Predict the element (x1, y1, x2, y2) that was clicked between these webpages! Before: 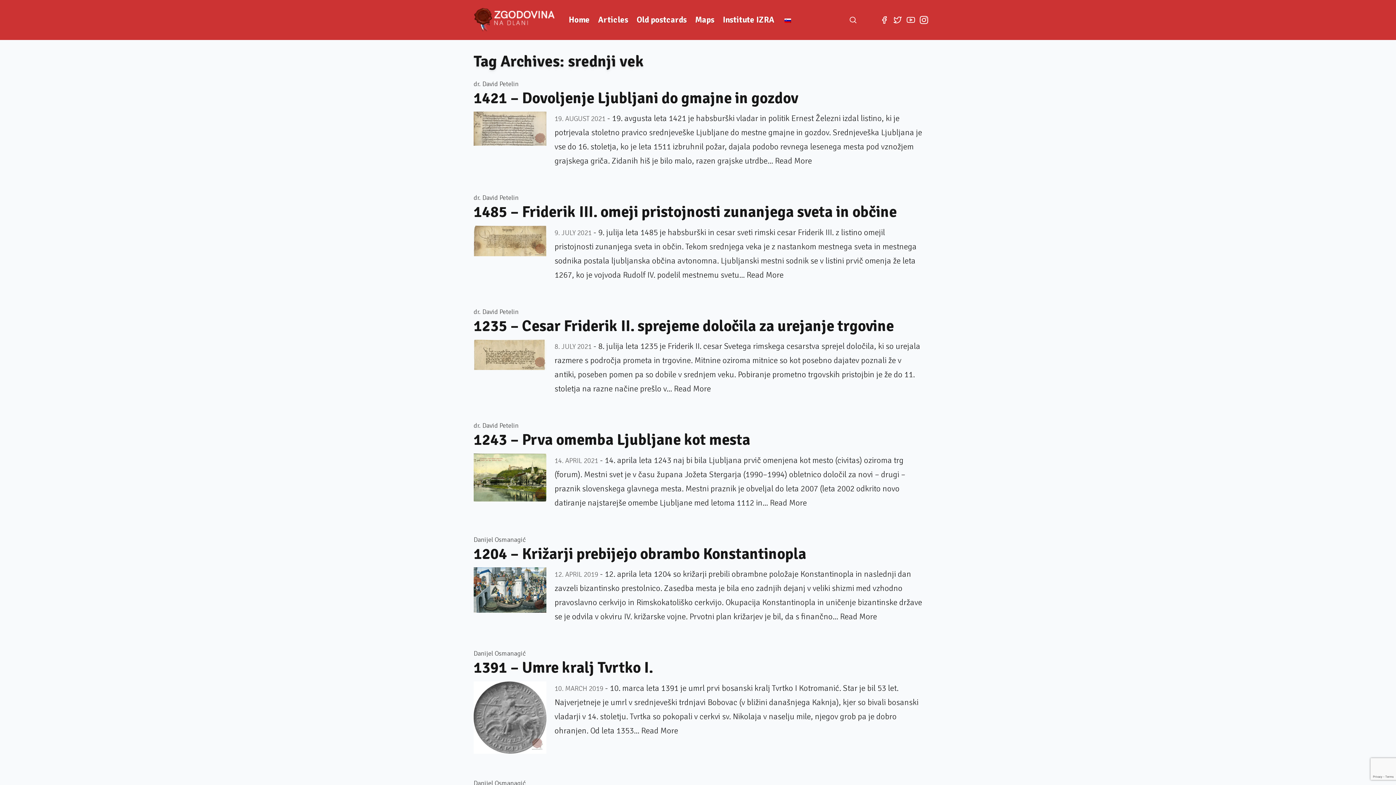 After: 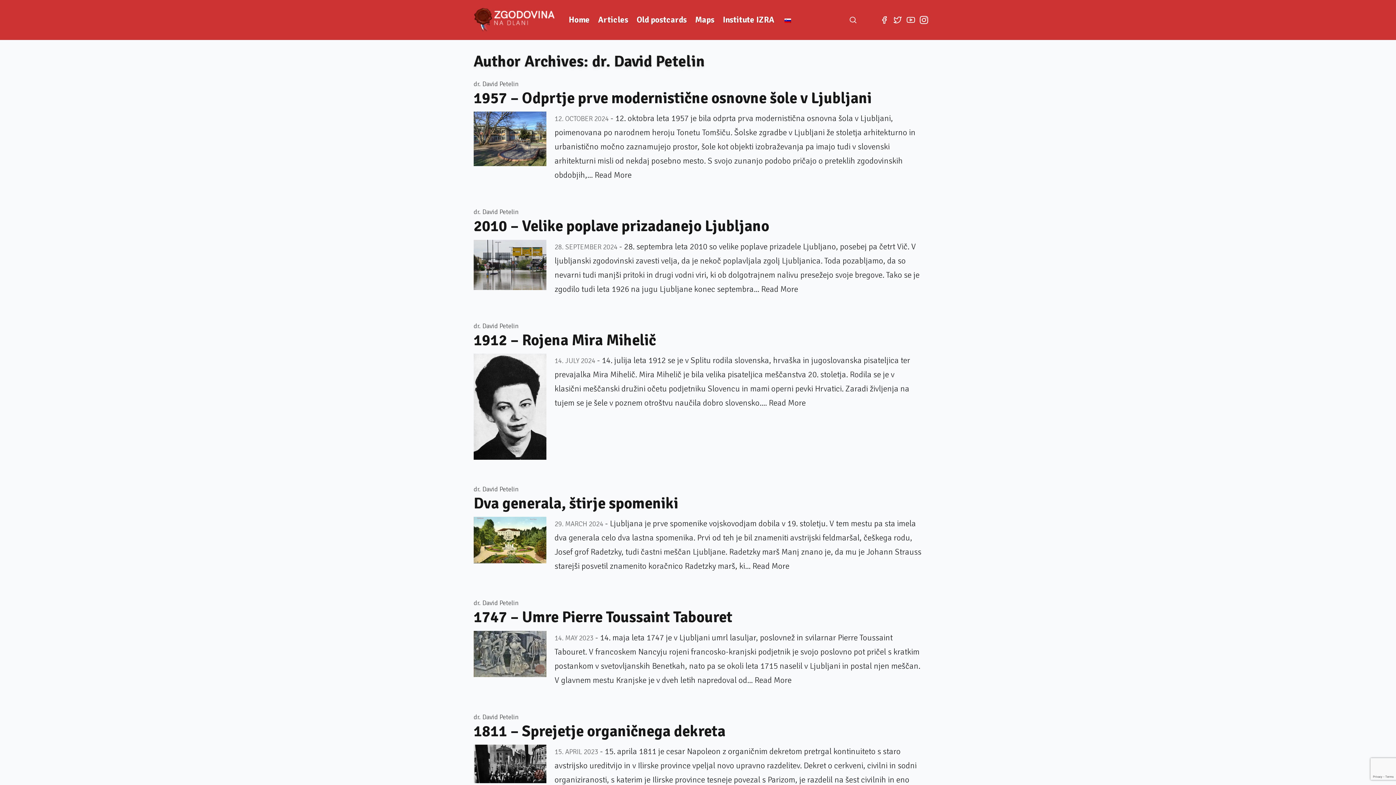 Action: bbox: (473, 79, 518, 87) label: dr. David Petelin